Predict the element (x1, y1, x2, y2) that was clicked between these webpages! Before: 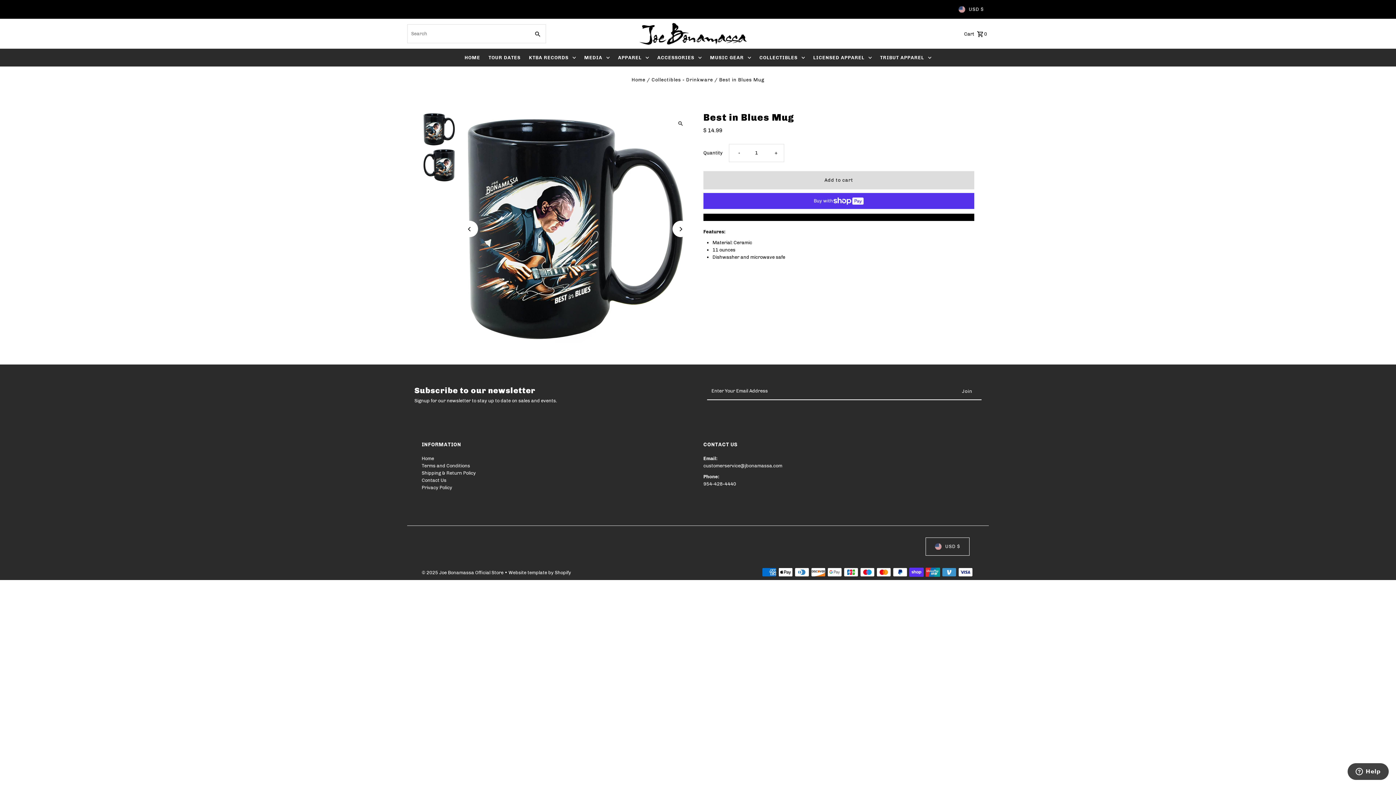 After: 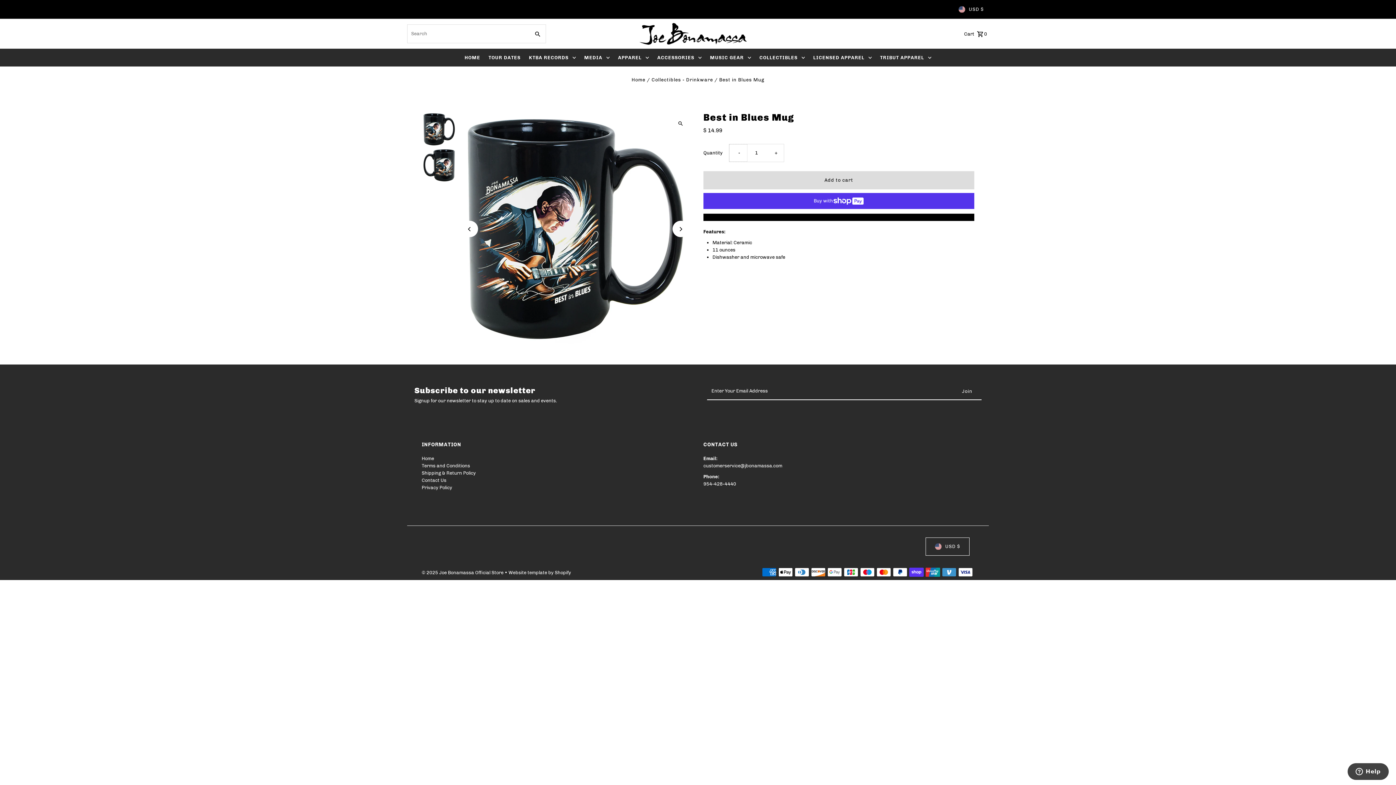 Action: bbox: (729, 144, 747, 161) label: Decrease quantity for Best in Blues Mug
-